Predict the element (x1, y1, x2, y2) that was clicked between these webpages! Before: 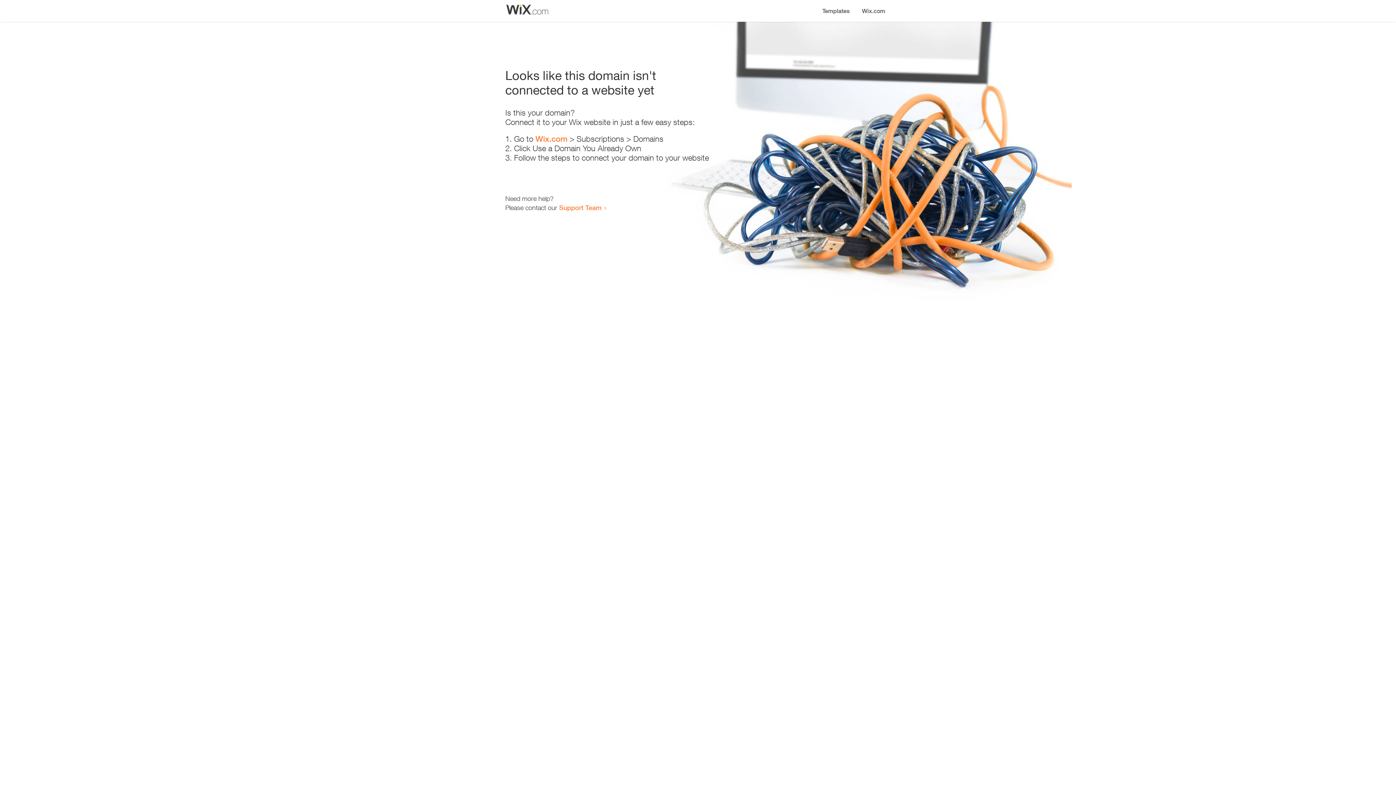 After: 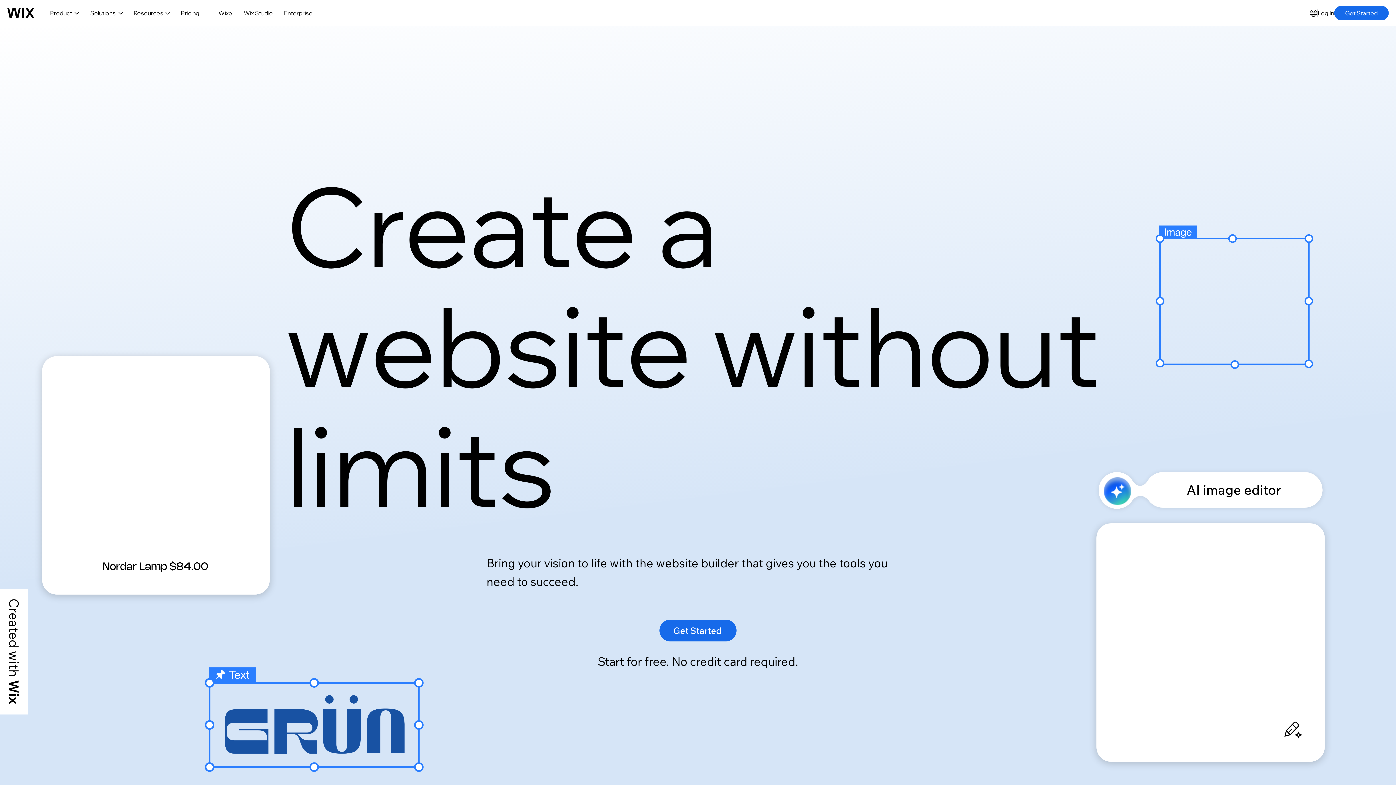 Action: label: Wix.com bbox: (535, 134, 567, 143)